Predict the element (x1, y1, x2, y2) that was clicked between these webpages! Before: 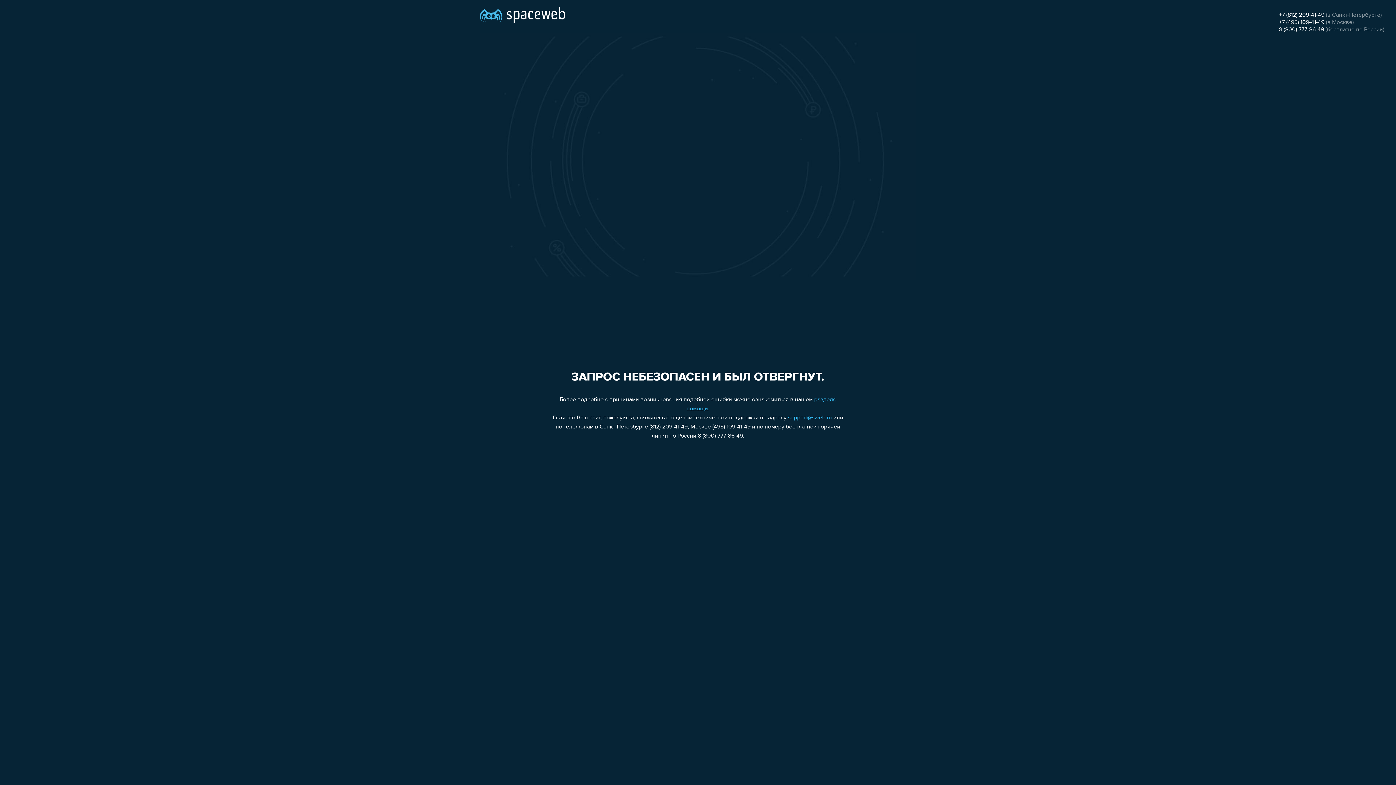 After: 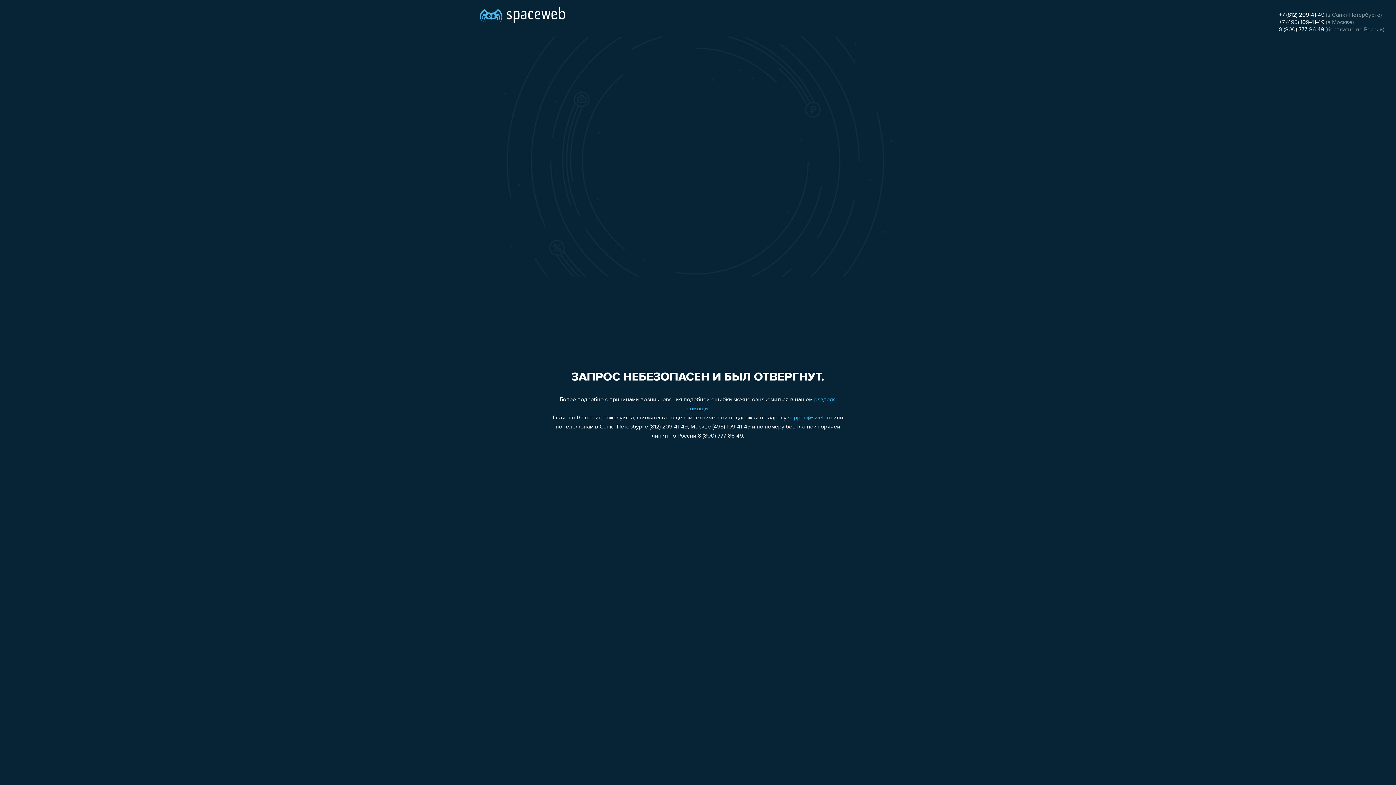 Action: bbox: (1279, 12, 1324, 18) label: +7 (812) 209-41-49